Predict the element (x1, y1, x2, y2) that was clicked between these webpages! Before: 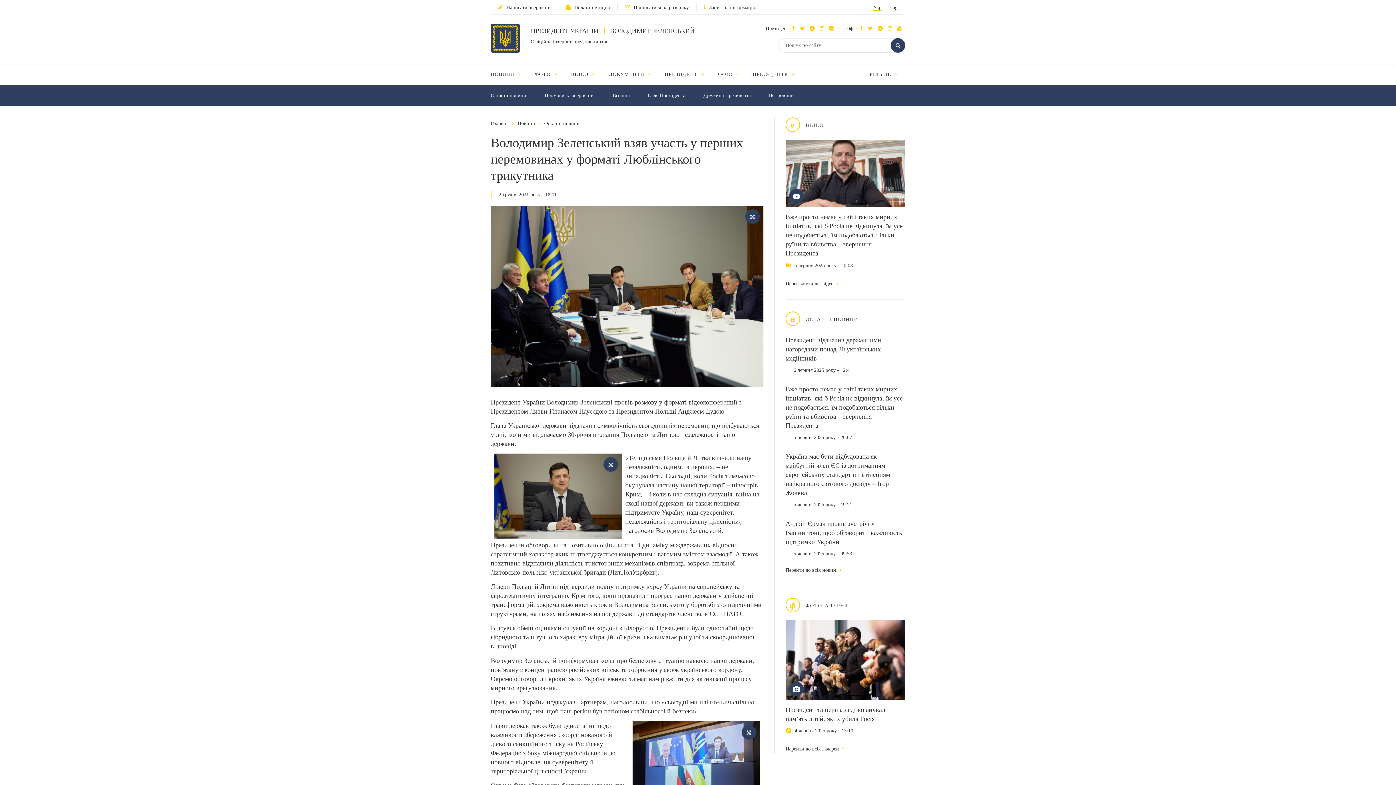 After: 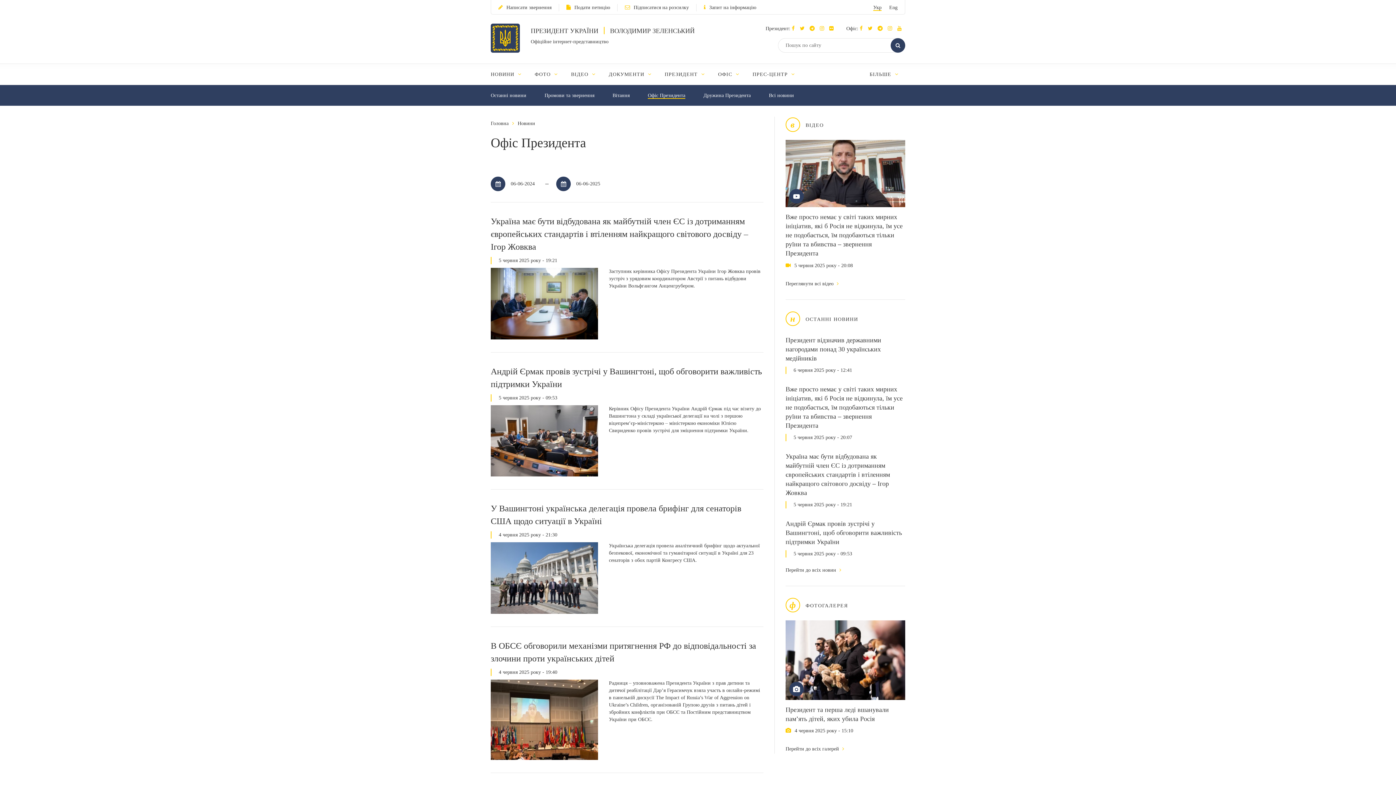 Action: bbox: (648, 92, 685, 98) label: Офіс Президента